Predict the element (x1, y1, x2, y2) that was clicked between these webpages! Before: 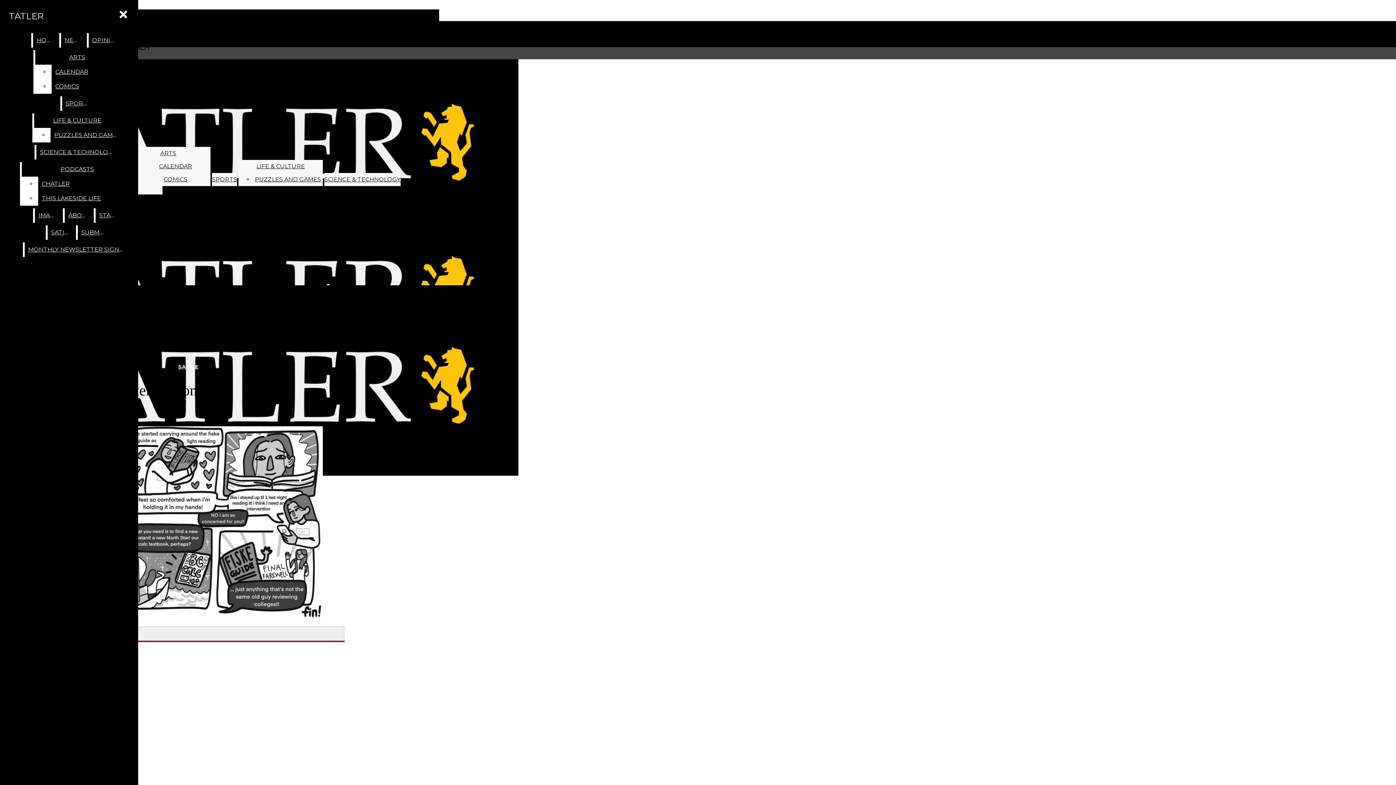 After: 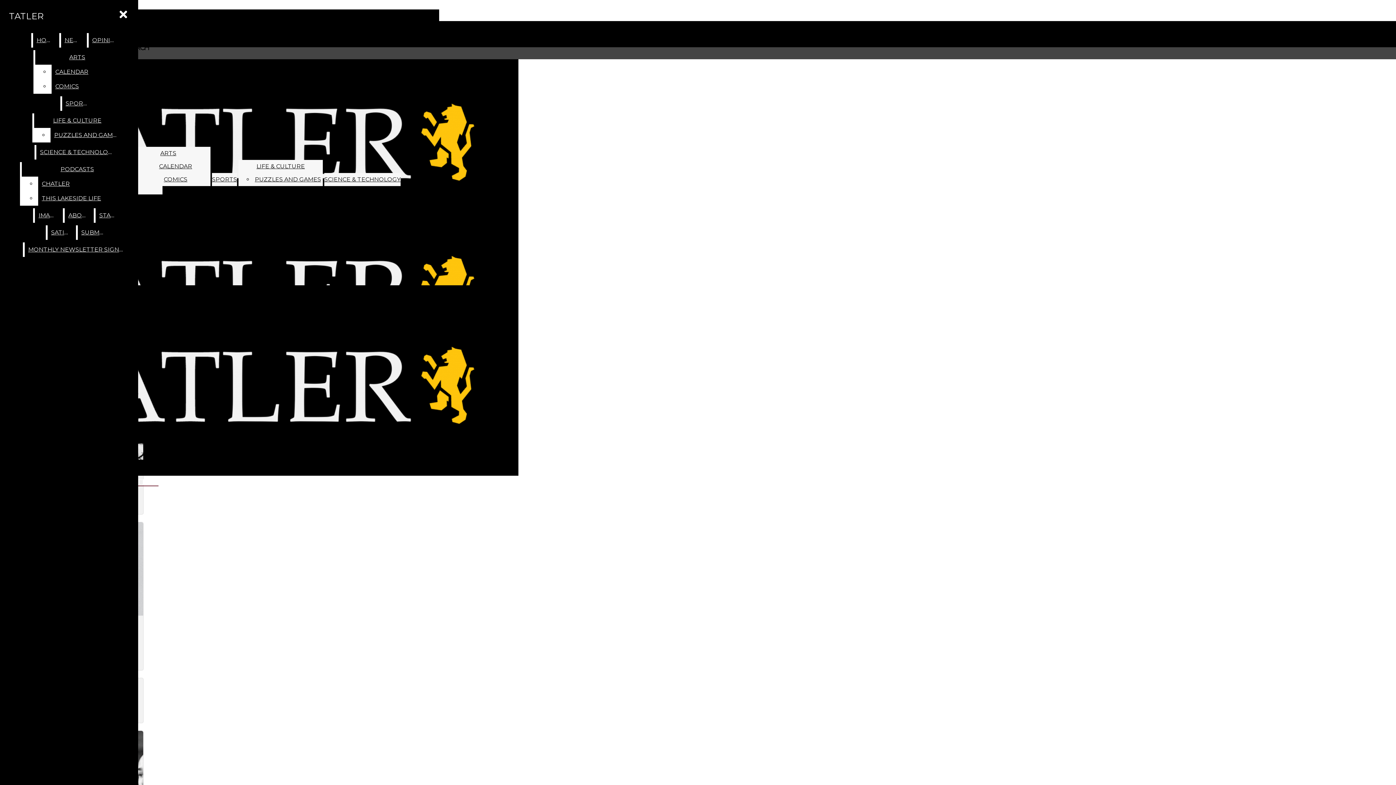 Action: bbox: (212, 176, 237, 182) label: SPORTS